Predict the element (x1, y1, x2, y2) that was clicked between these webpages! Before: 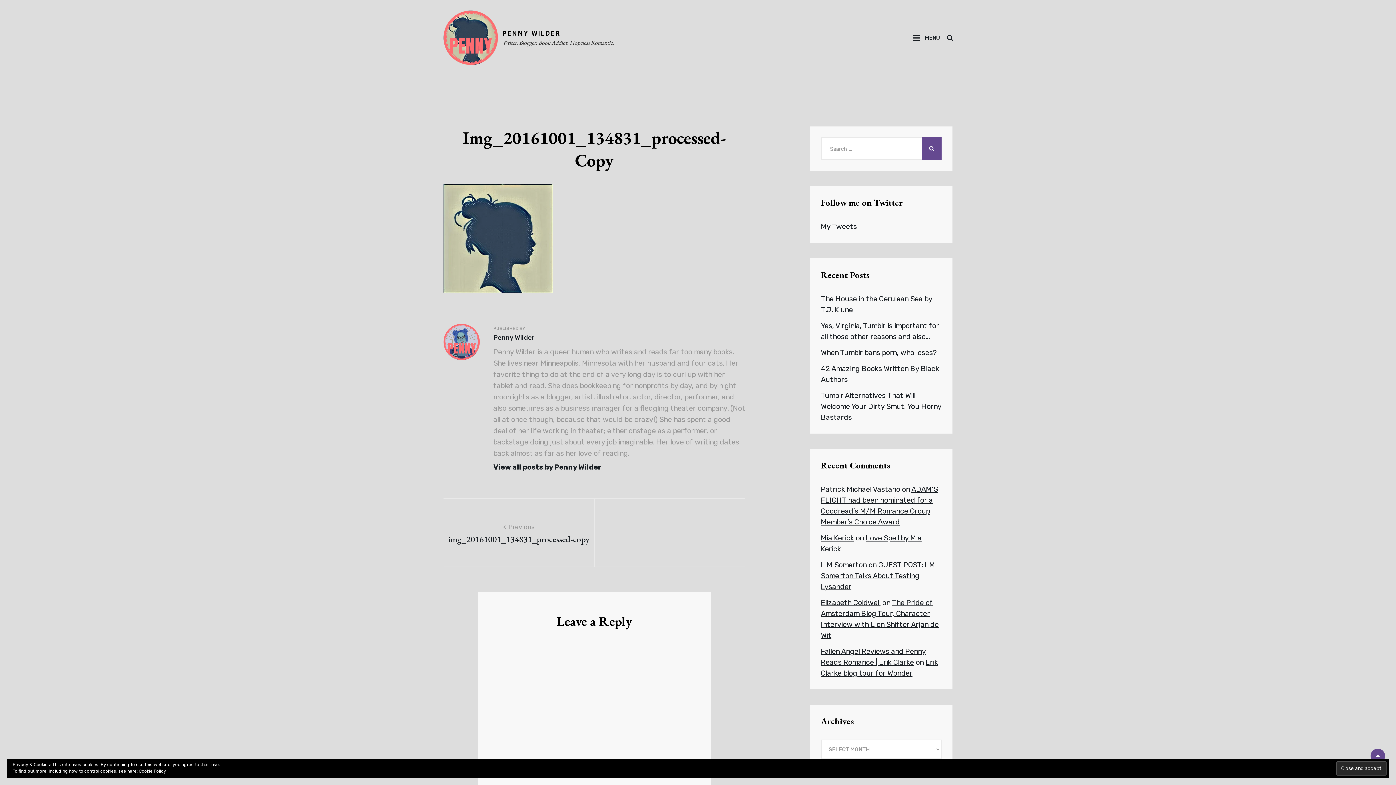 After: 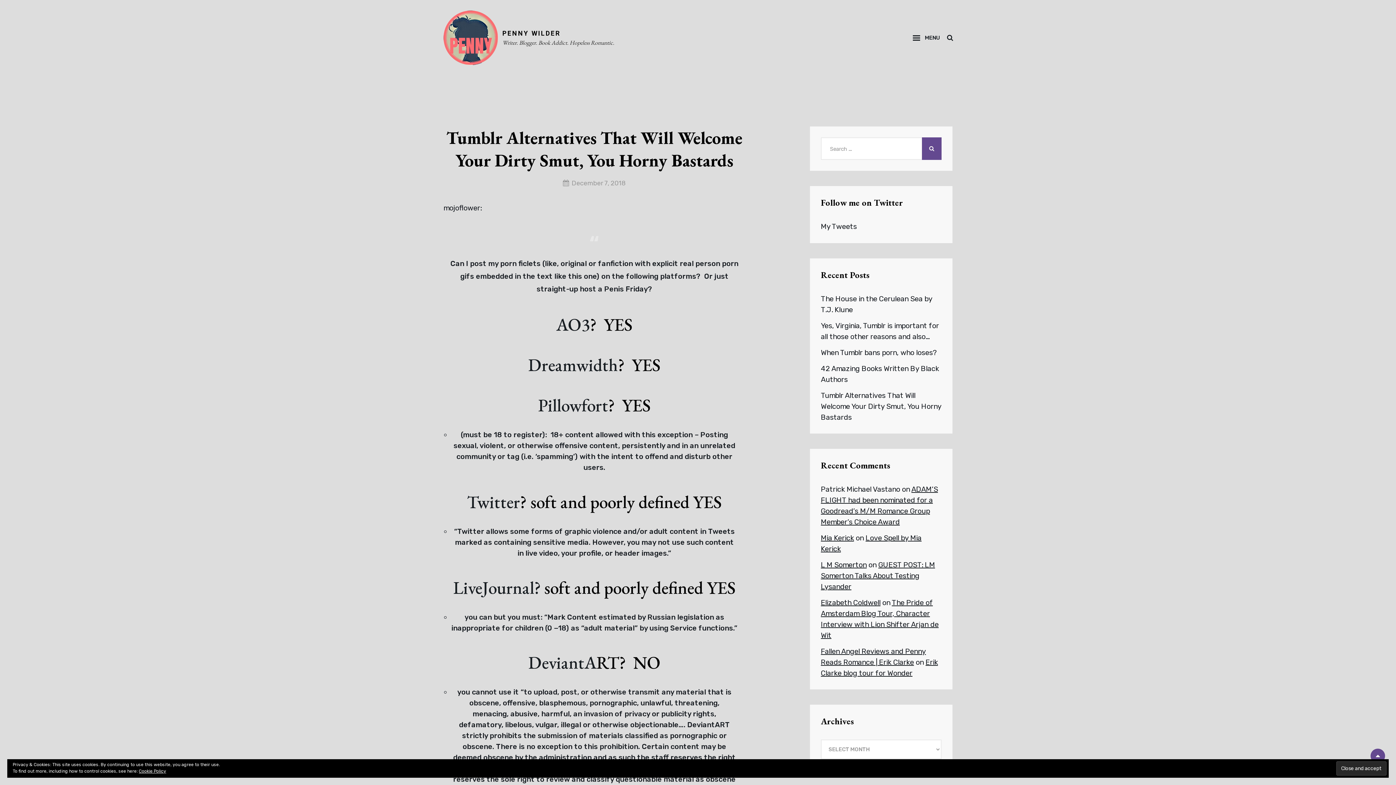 Action: label: Tumblr Alternatives That Will Welcome Your Dirty Smut, You Horny Bastards bbox: (821, 391, 941, 421)